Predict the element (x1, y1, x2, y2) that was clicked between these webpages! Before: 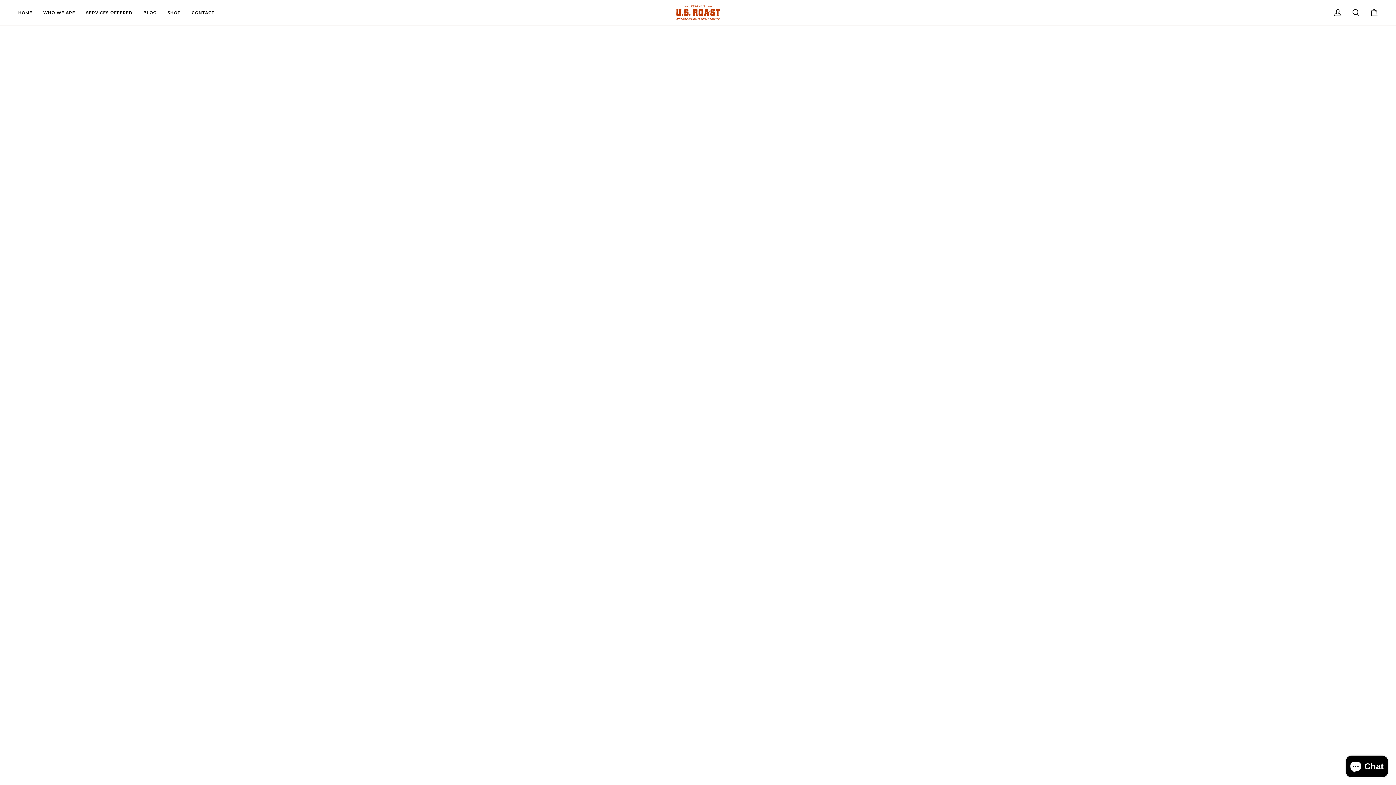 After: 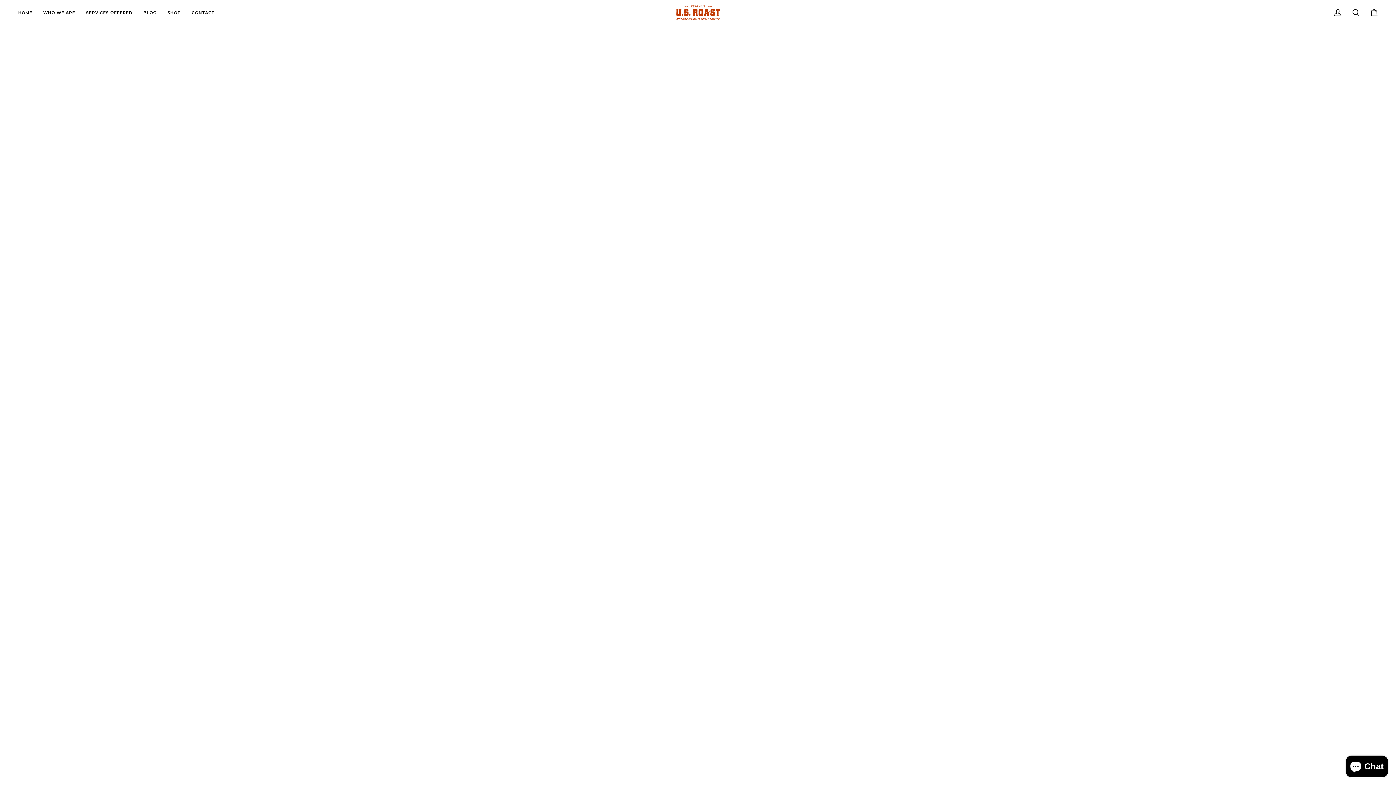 Action: bbox: (37, 0, 80, 25) label: WHO WE ARE